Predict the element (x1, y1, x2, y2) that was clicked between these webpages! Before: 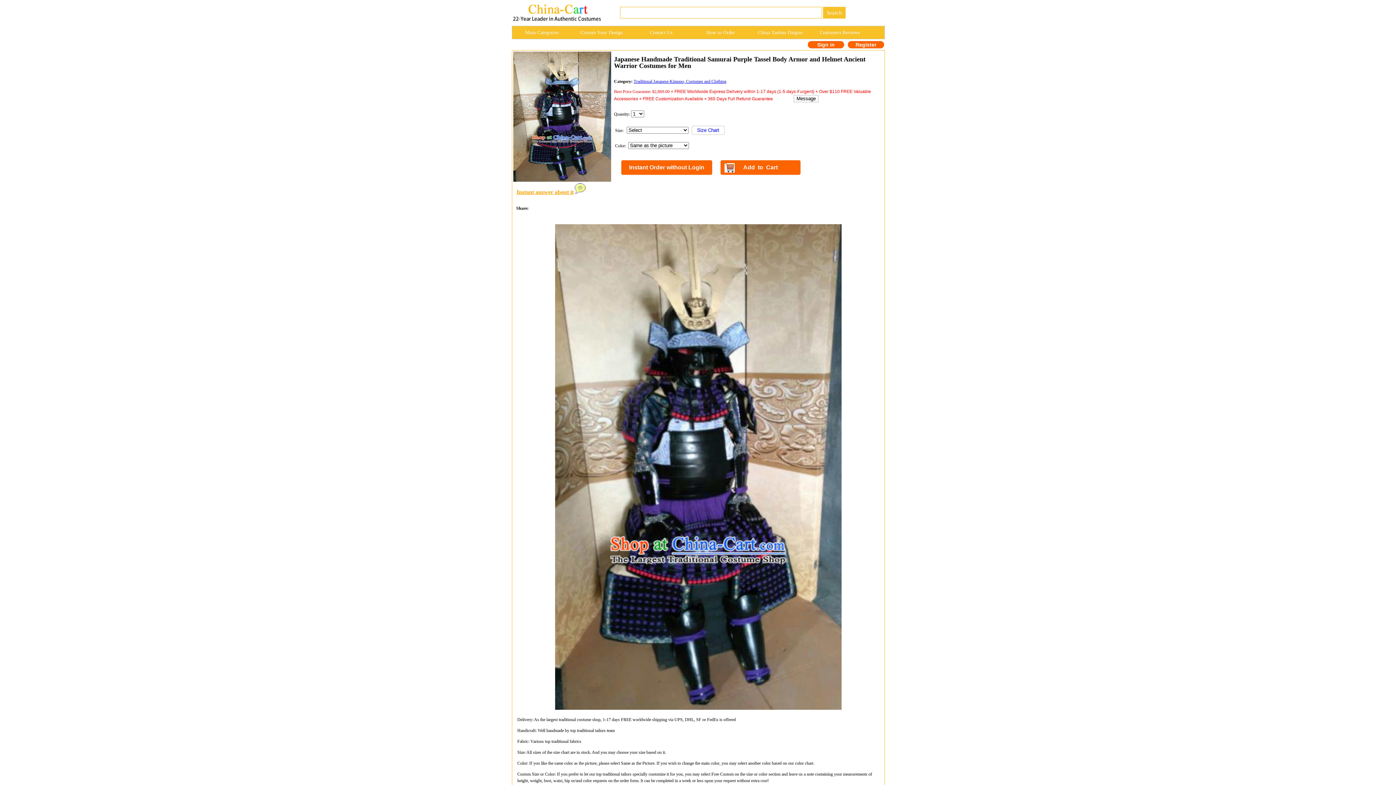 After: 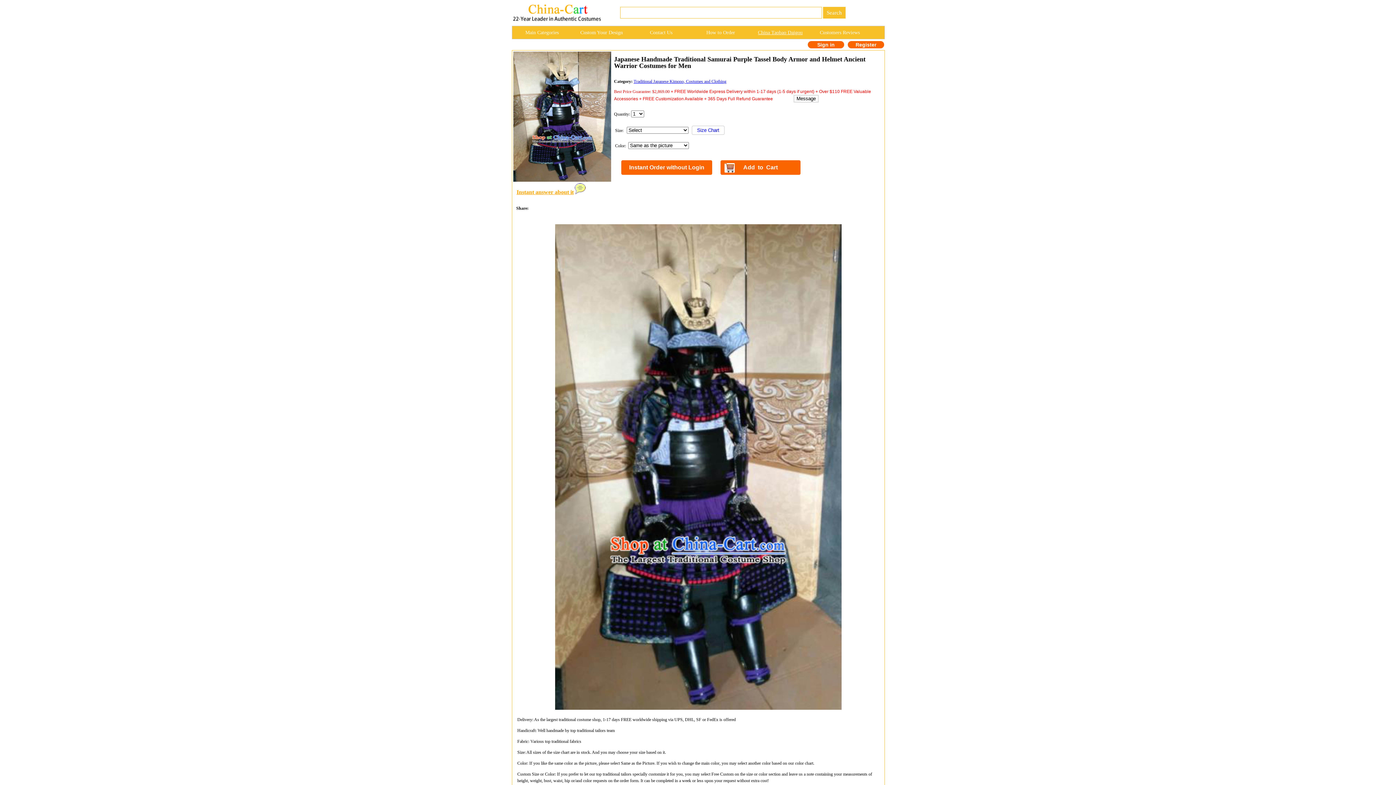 Action: bbox: (750, 26, 810, 38) label: China Taobao Daigou